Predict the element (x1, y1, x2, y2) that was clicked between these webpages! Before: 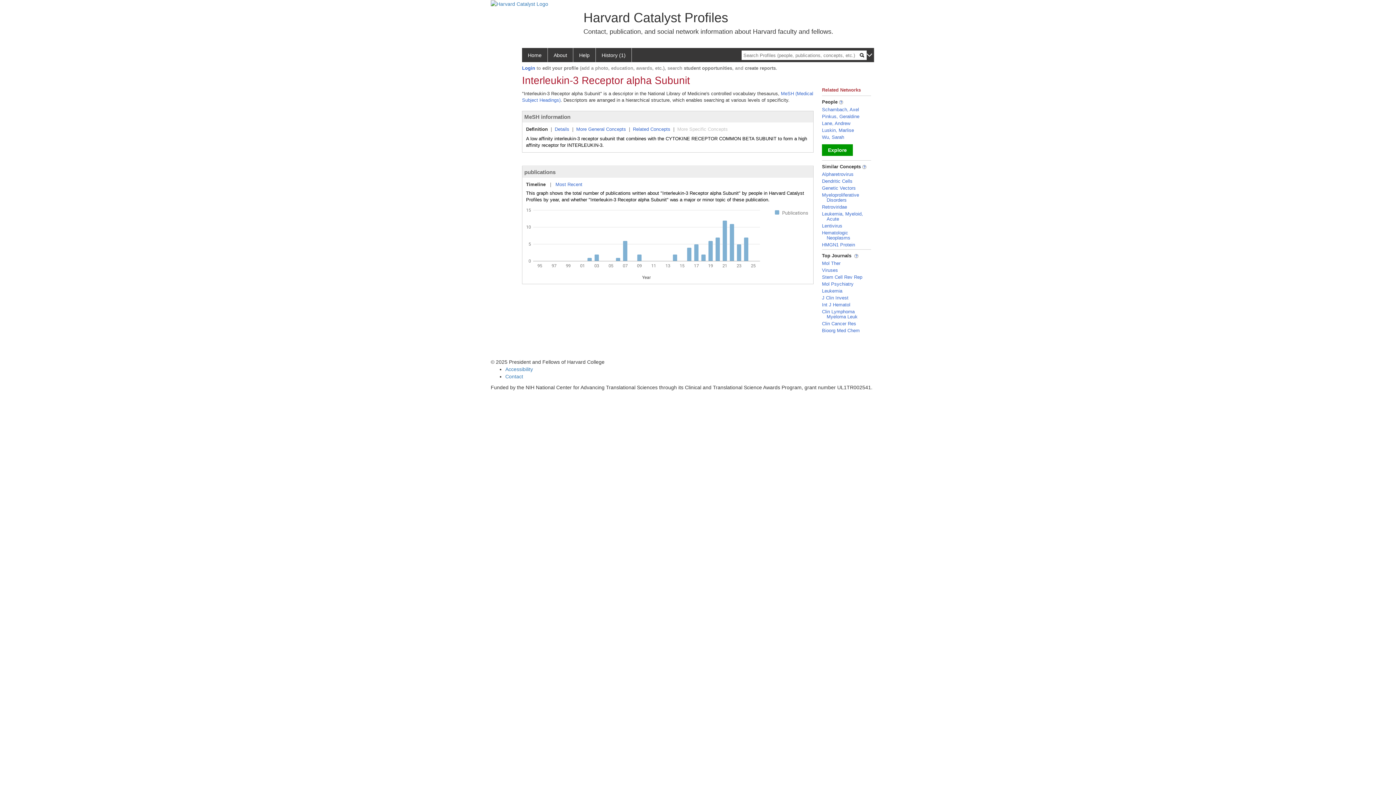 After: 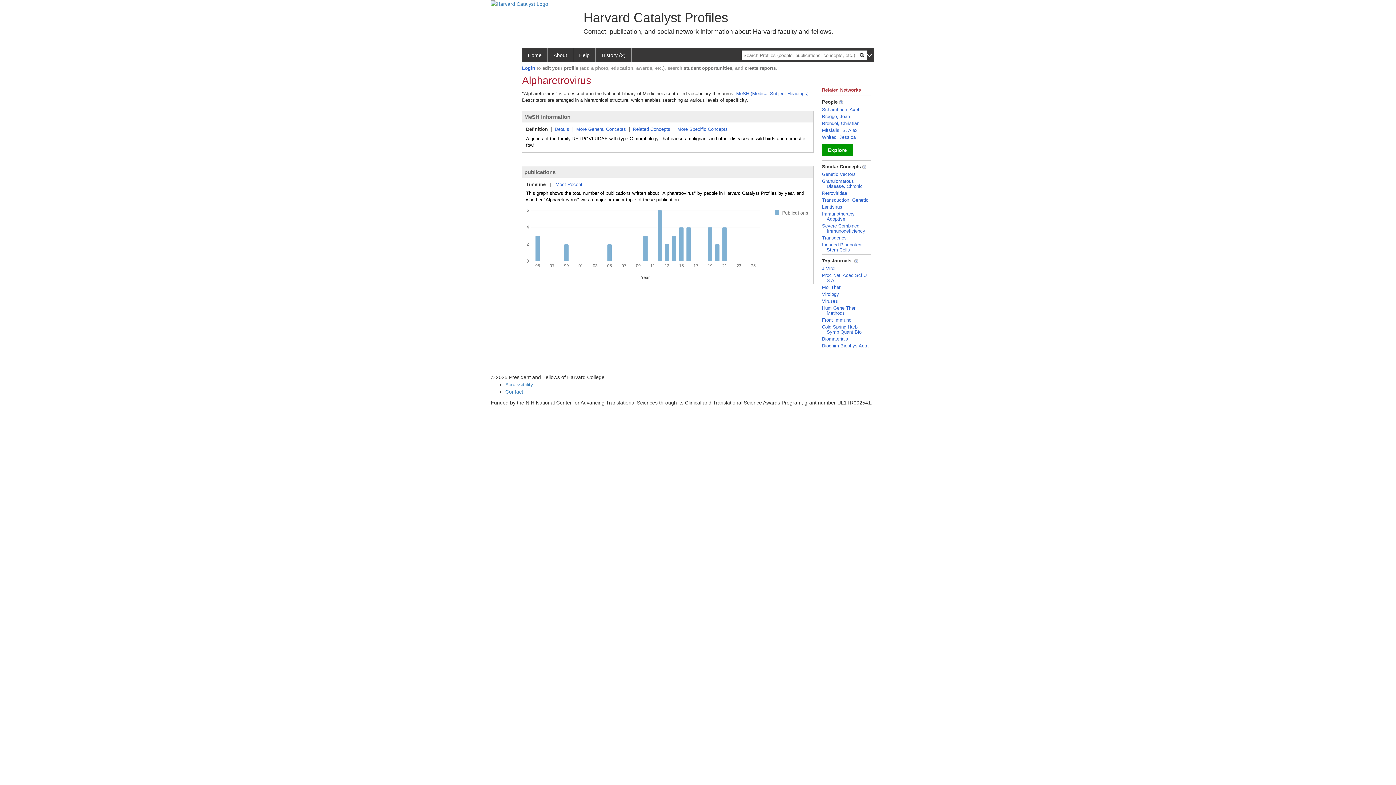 Action: bbox: (822, 171, 853, 177) label: Alpharetrovirus